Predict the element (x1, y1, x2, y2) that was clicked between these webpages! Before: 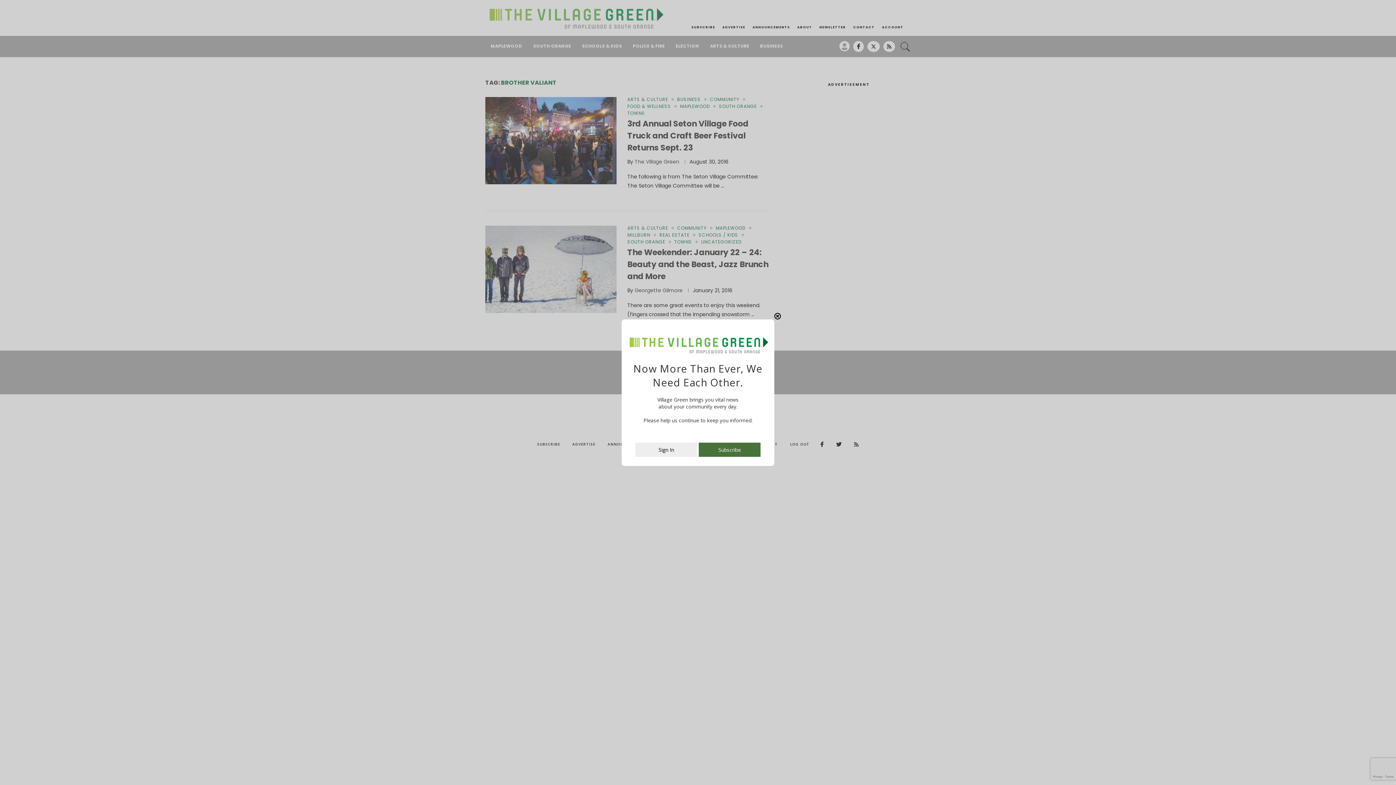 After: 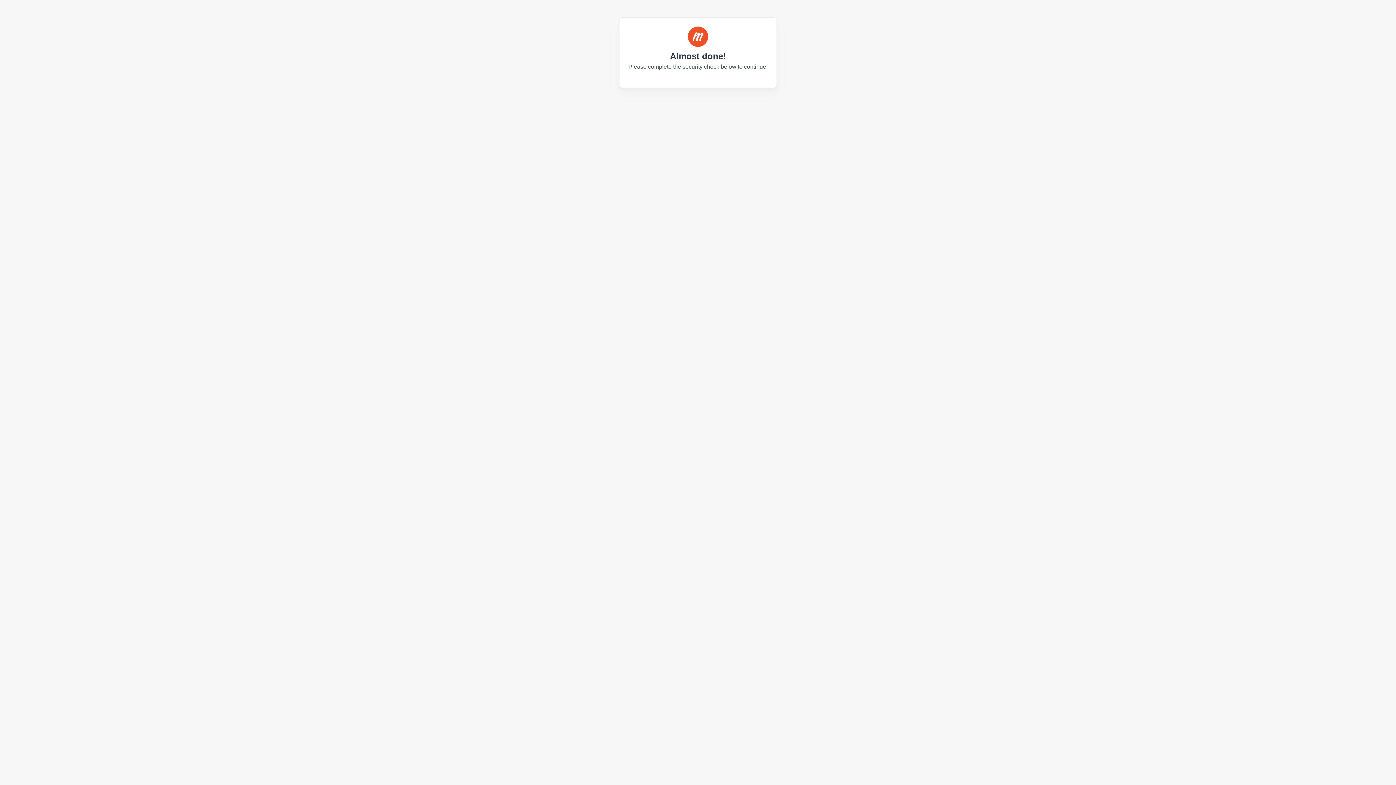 Action: label: Sign In bbox: (635, 450, 697, 457)